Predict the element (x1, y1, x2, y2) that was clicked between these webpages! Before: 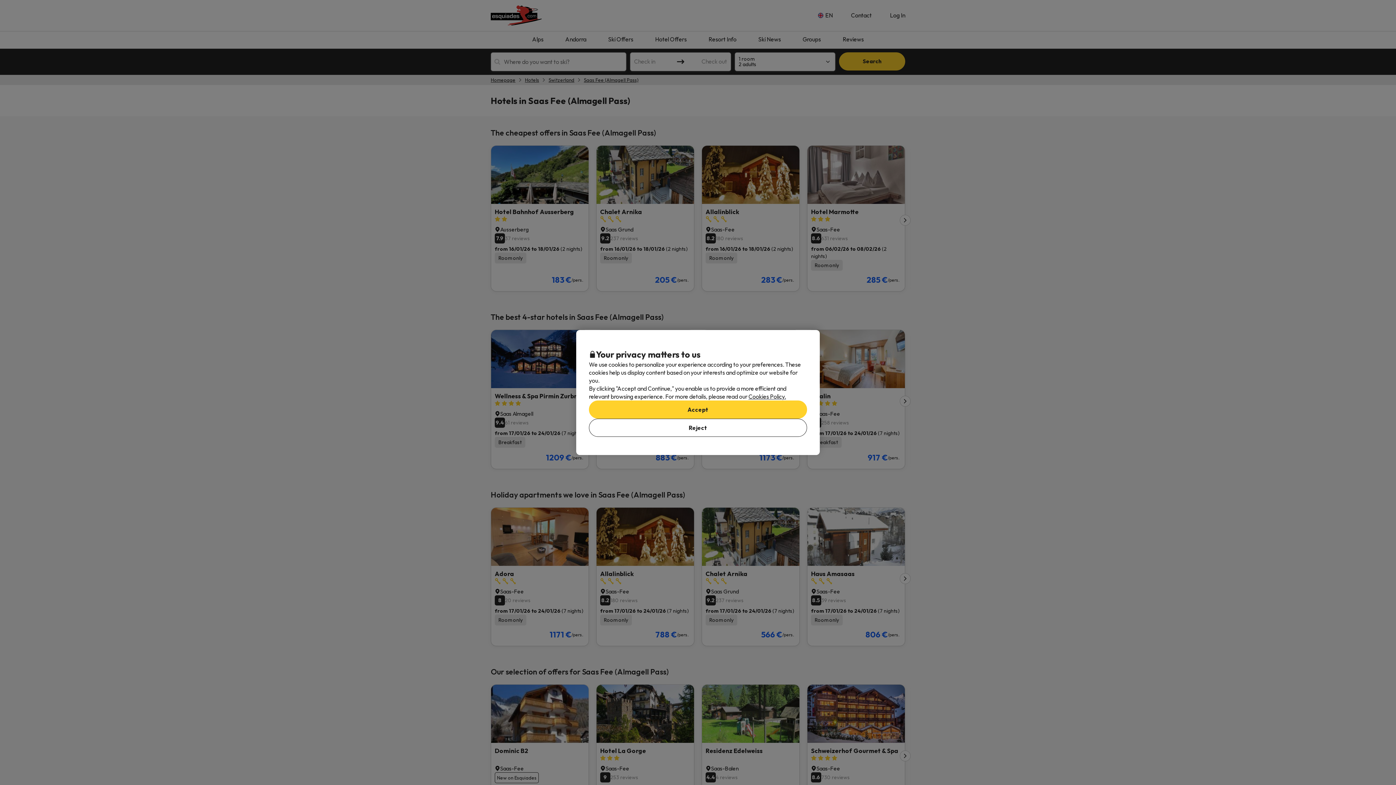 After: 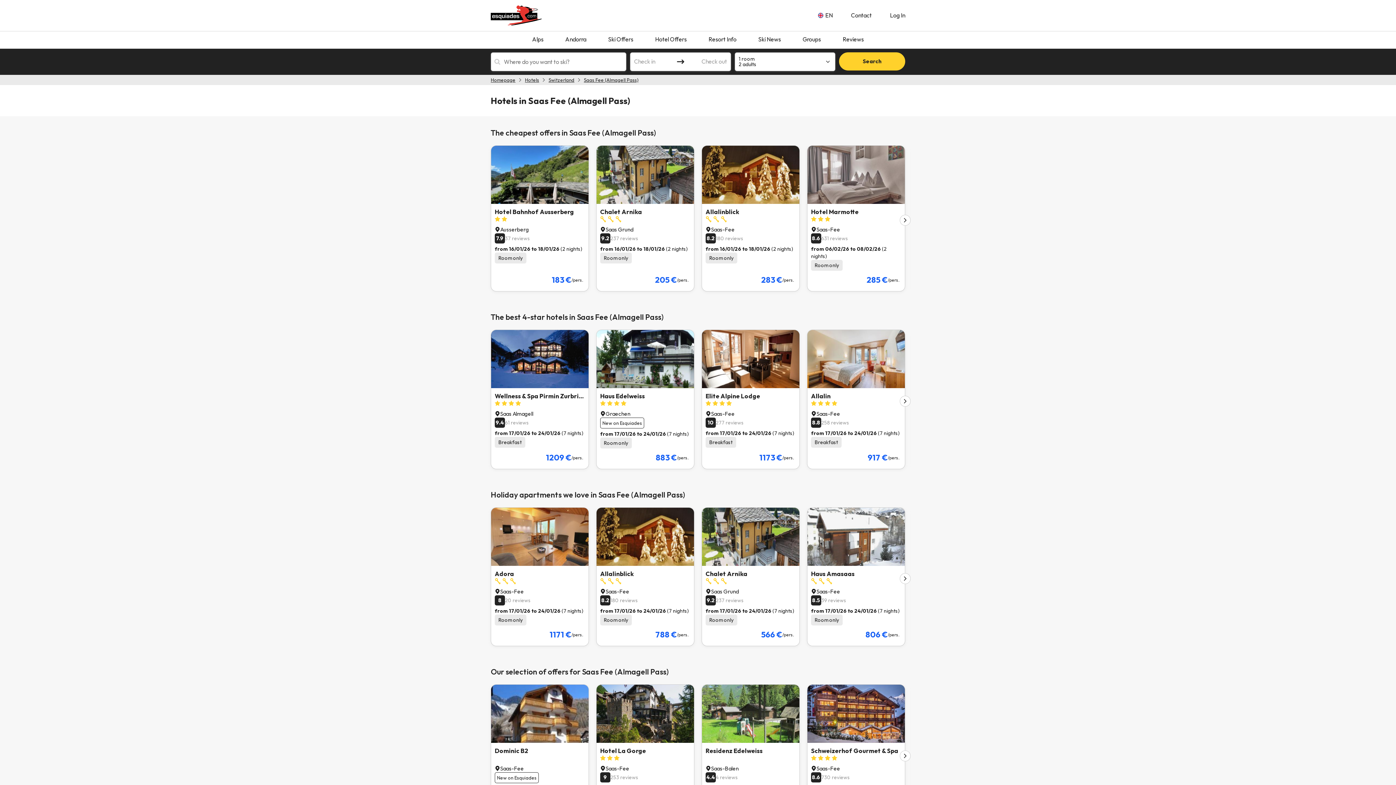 Action: label: Accept bbox: (589, 400, 807, 418)